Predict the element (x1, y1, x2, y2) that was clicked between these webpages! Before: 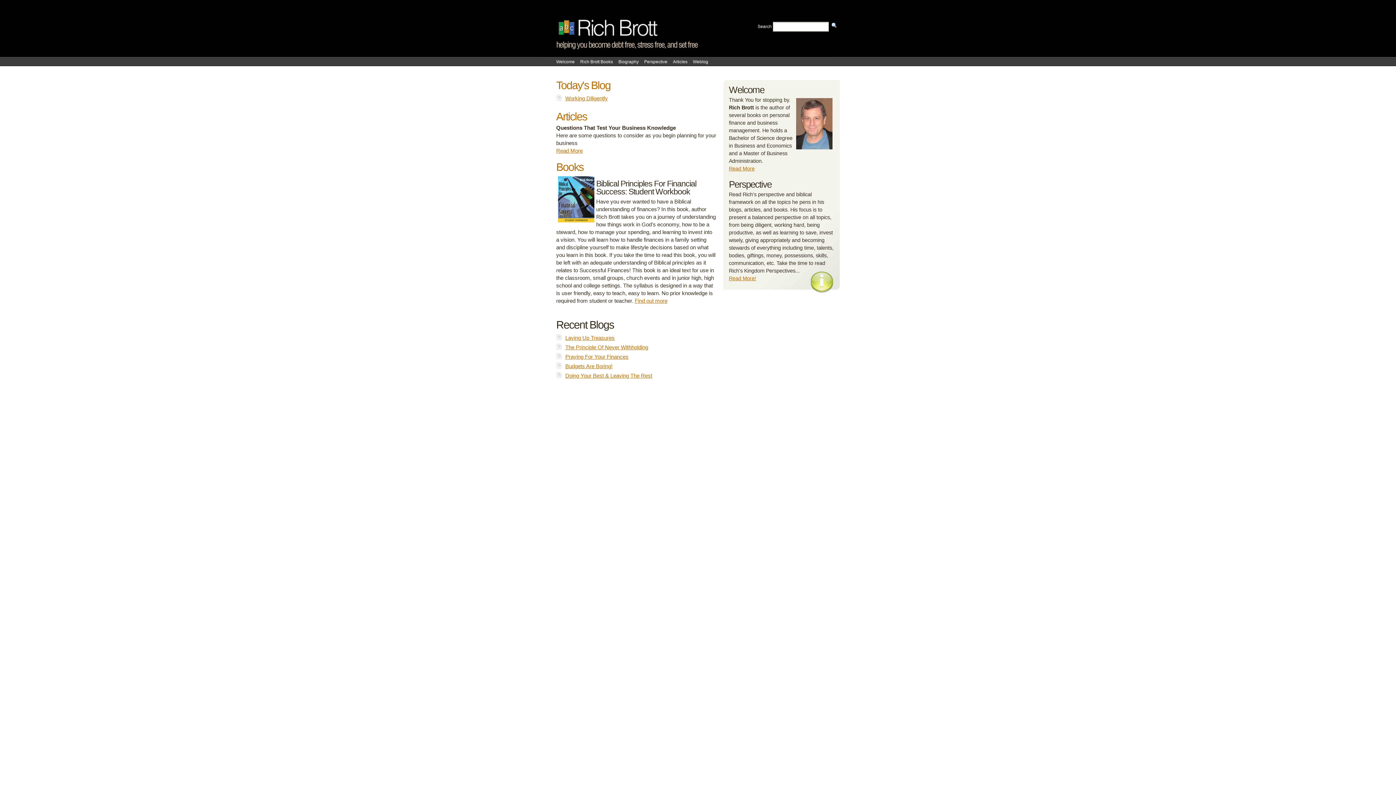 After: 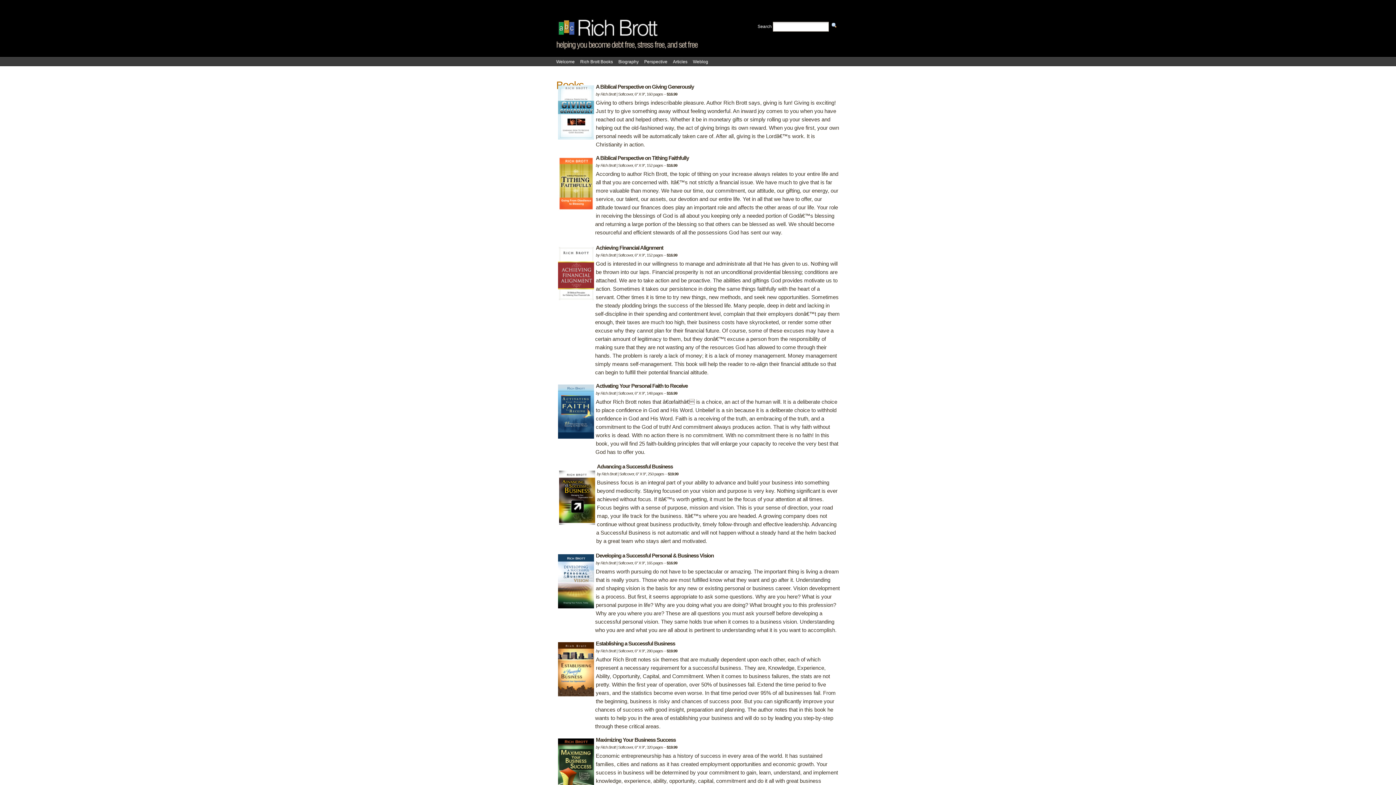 Action: label: Rich Brott Books bbox: (580, 56, 618, 72)